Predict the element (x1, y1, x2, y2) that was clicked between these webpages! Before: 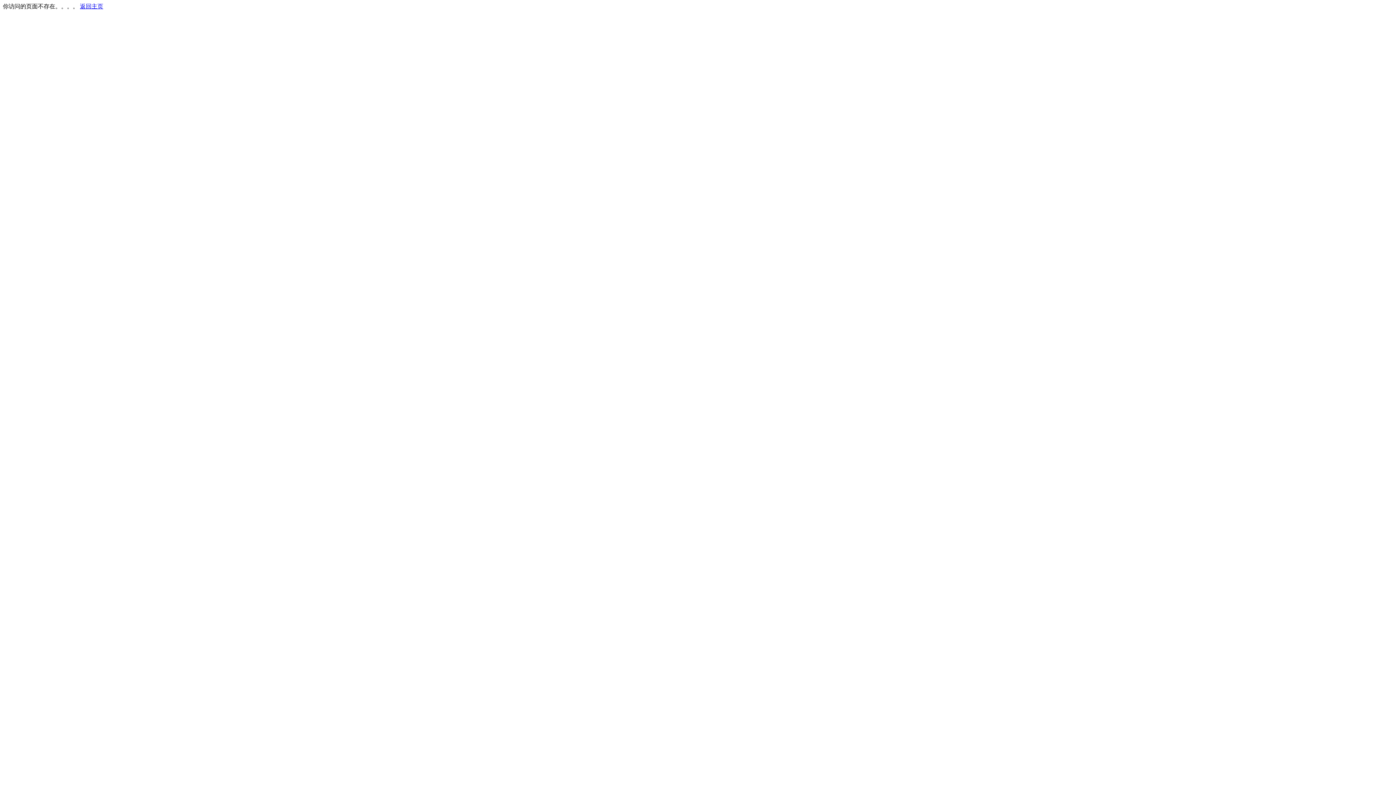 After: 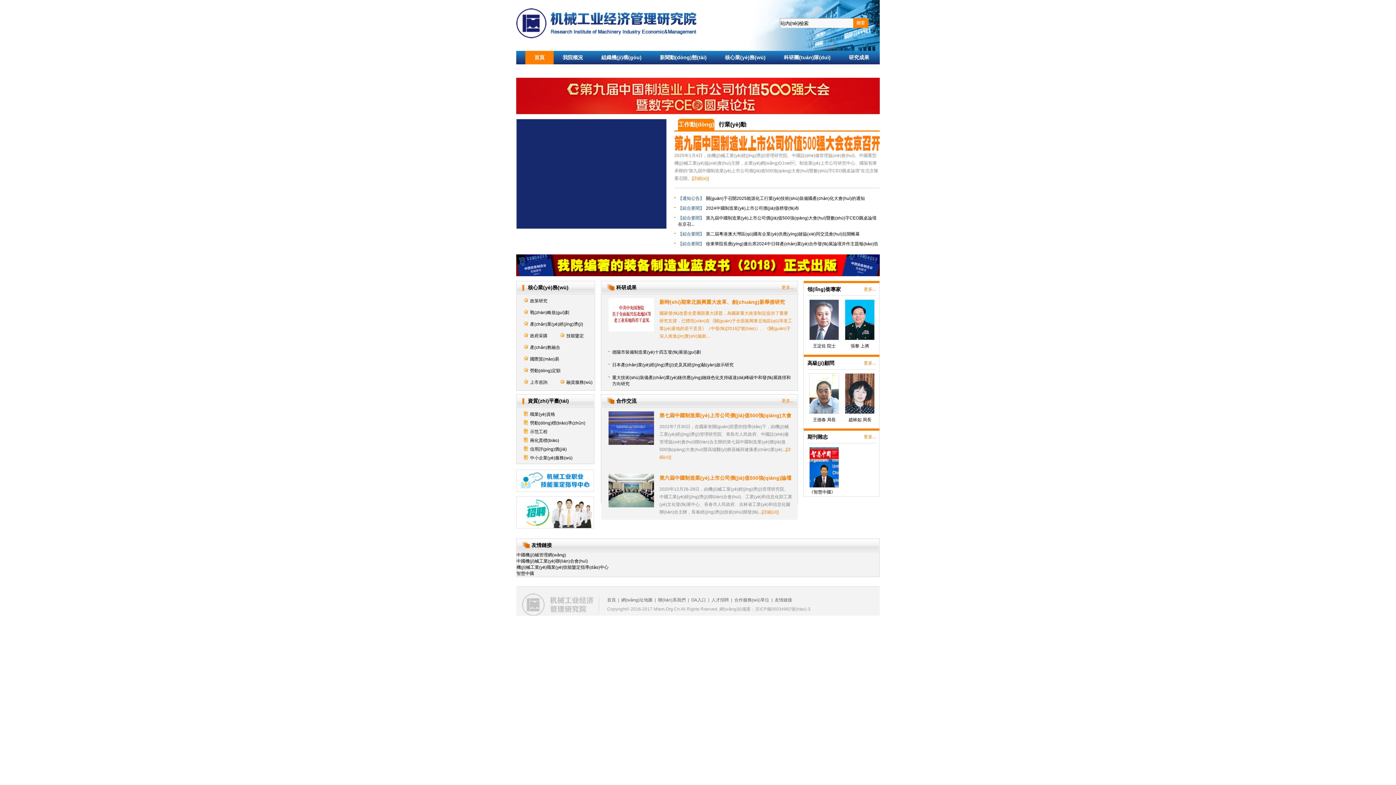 Action: label: 返回主页 bbox: (80, 3, 103, 9)